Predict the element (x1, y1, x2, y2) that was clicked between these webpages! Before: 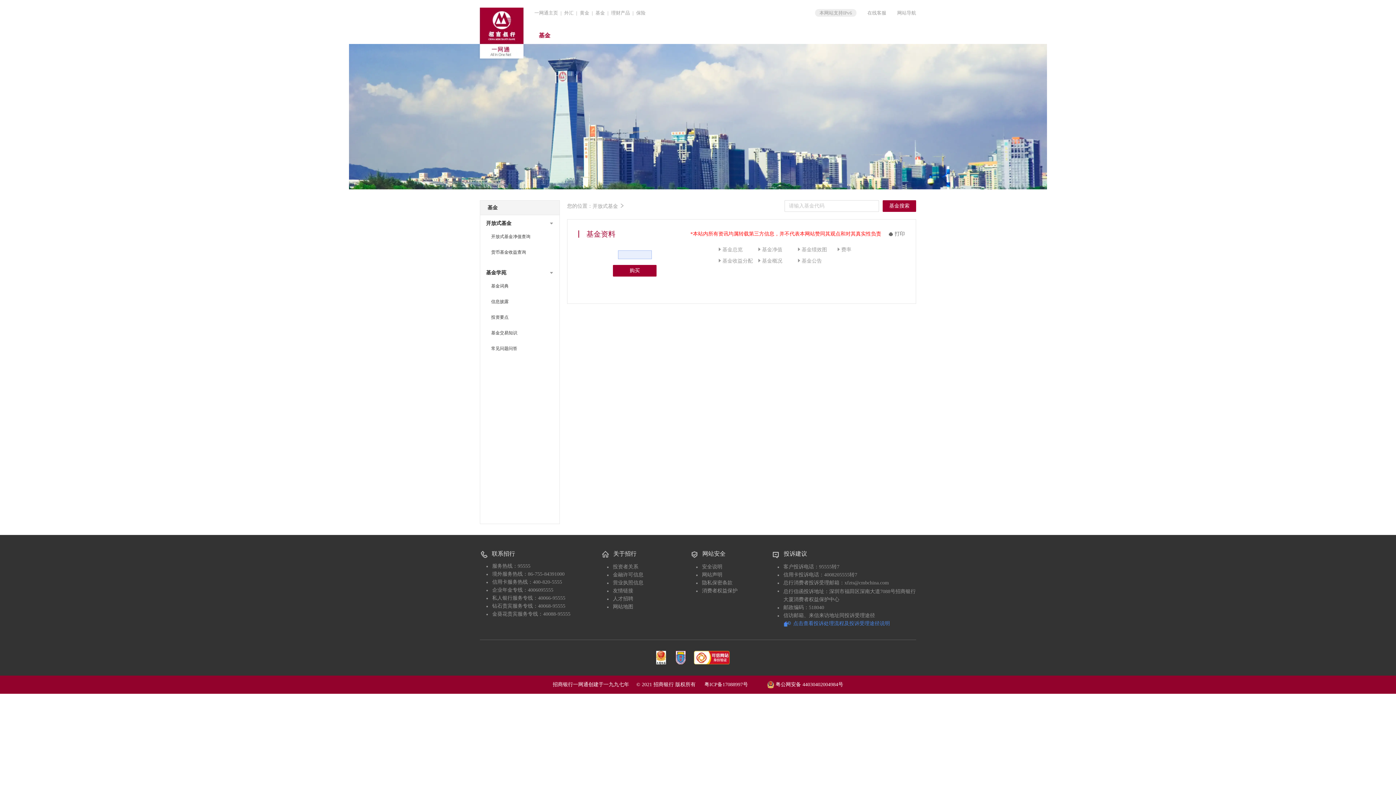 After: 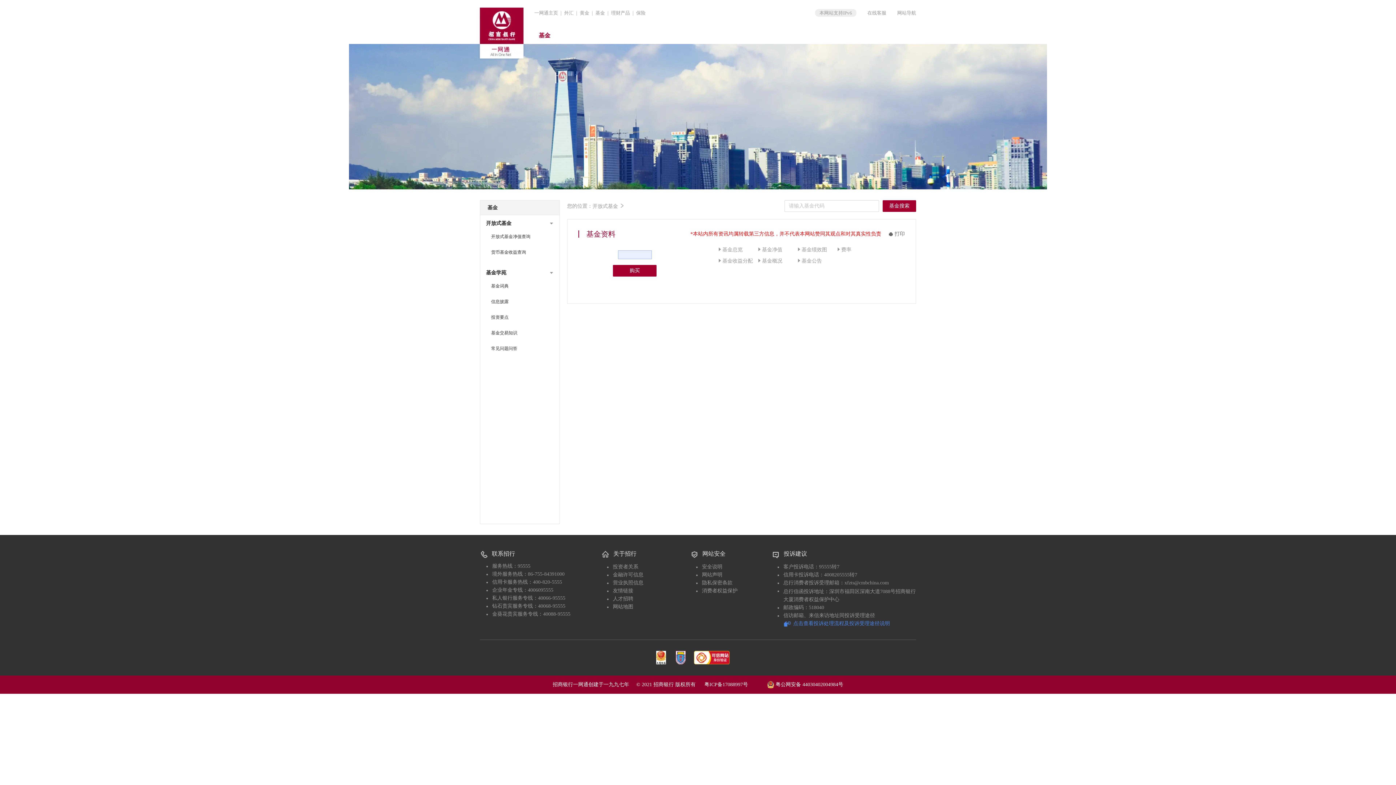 Action: bbox: (694, 651, 729, 665)